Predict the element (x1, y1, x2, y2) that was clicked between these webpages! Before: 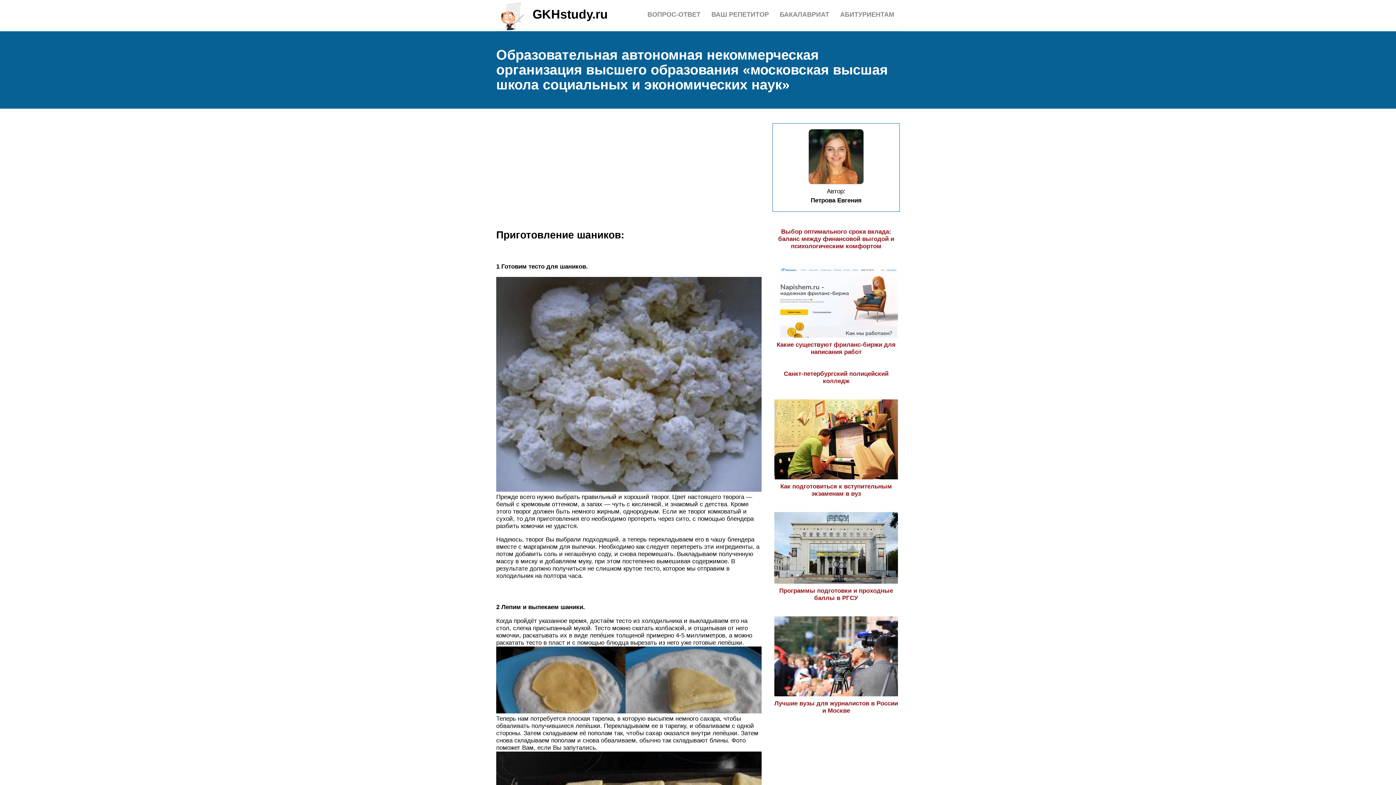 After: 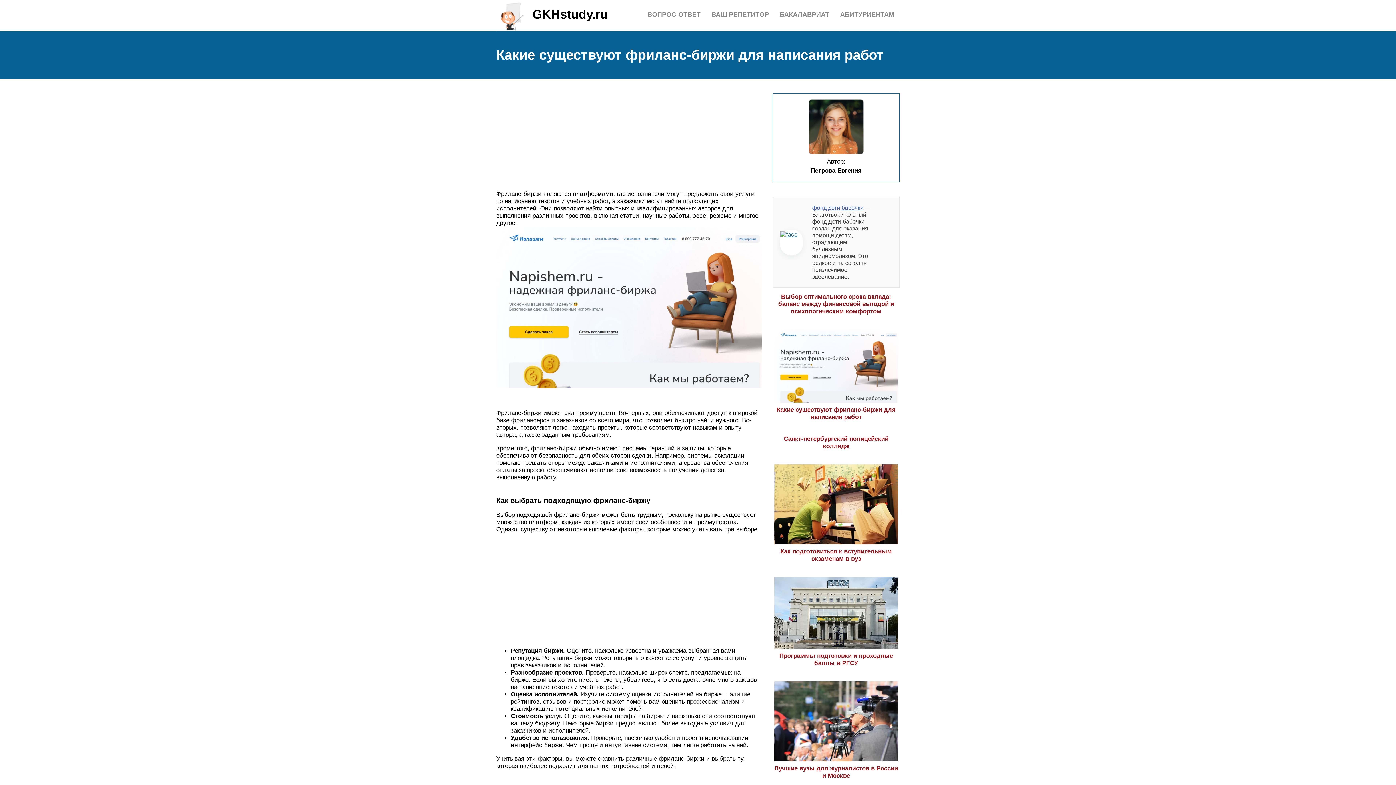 Action: bbox: (774, 334, 898, 355) label: Какие существуют фриланс-биржи для написания работ